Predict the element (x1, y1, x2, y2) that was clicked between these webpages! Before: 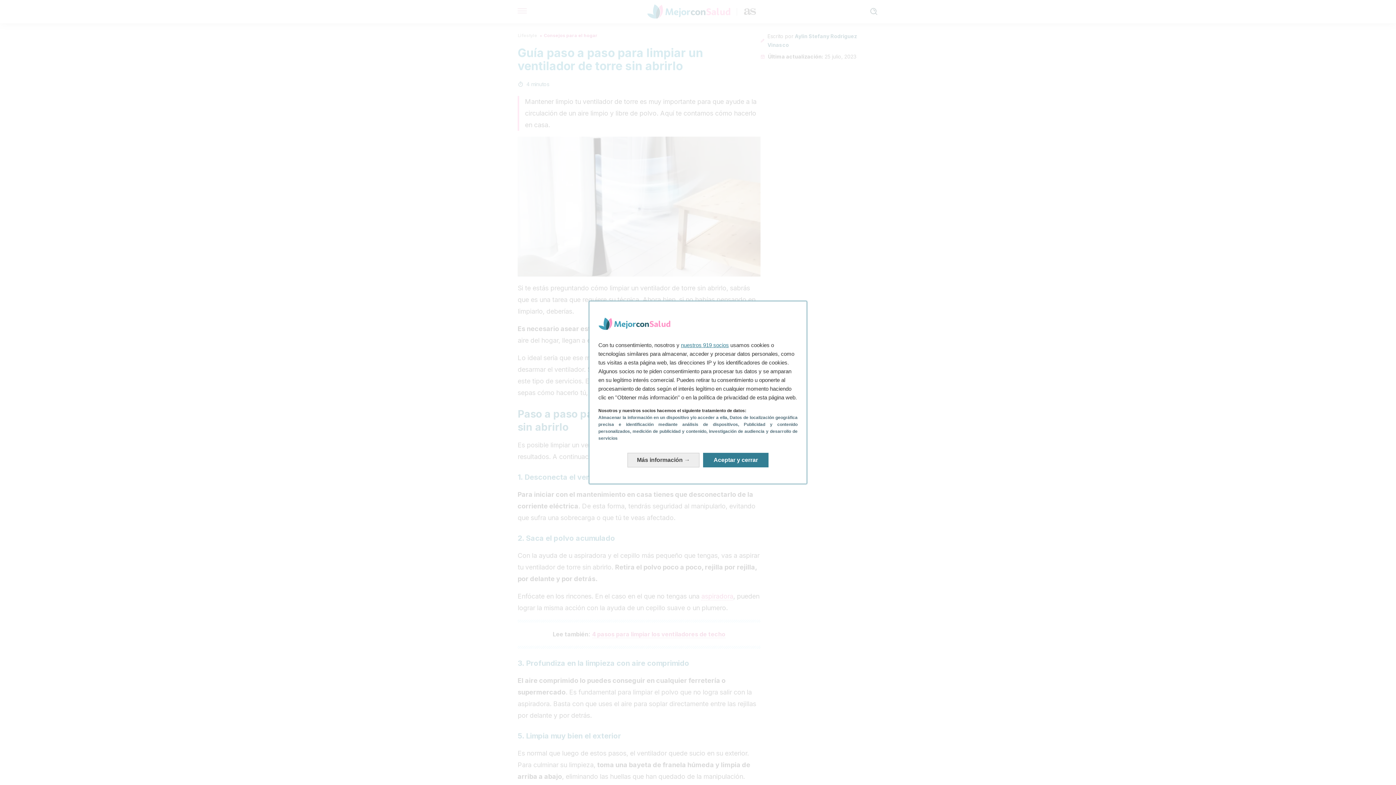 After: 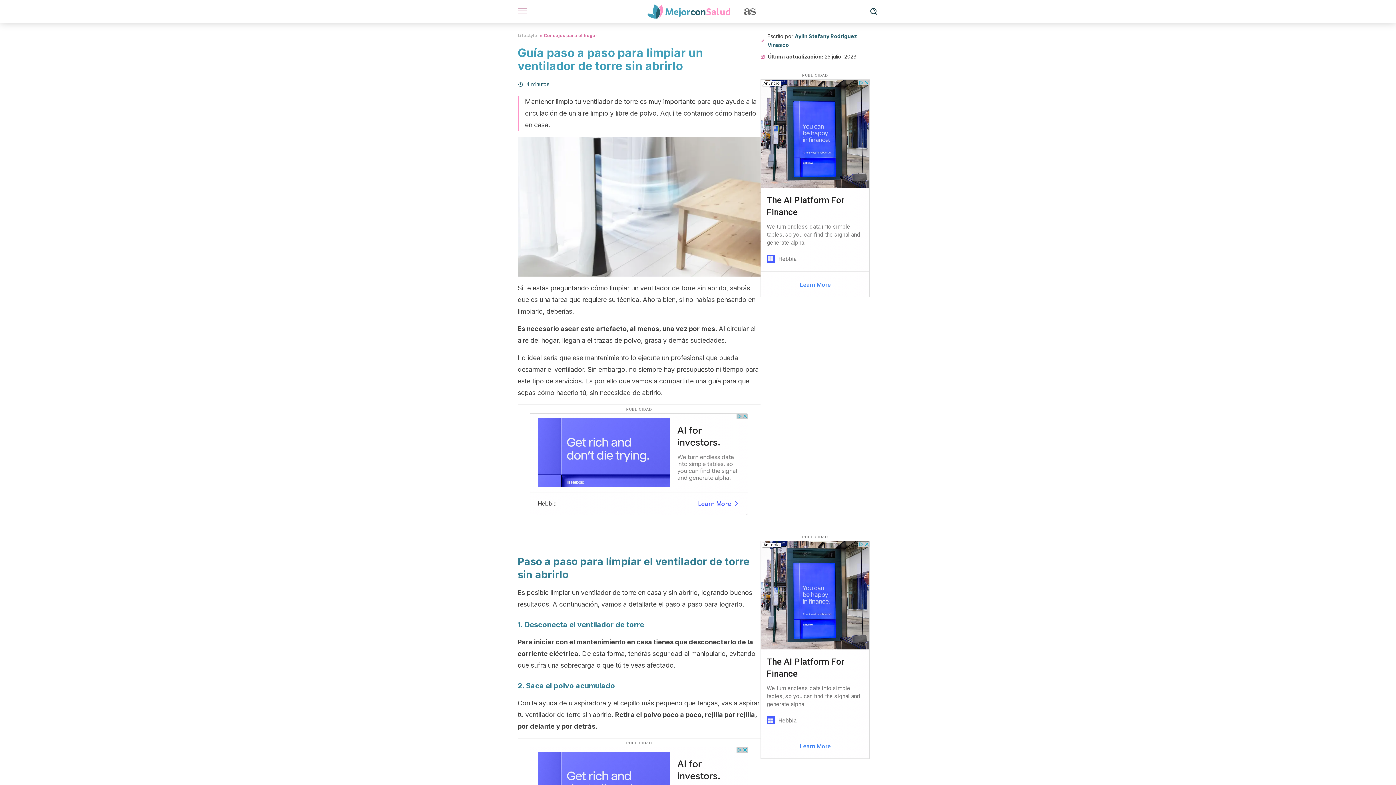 Action: bbox: (703, 453, 768, 467) label: Aceptar y cerrar: Aceptar nuestro procesamiento de datos y cerrar